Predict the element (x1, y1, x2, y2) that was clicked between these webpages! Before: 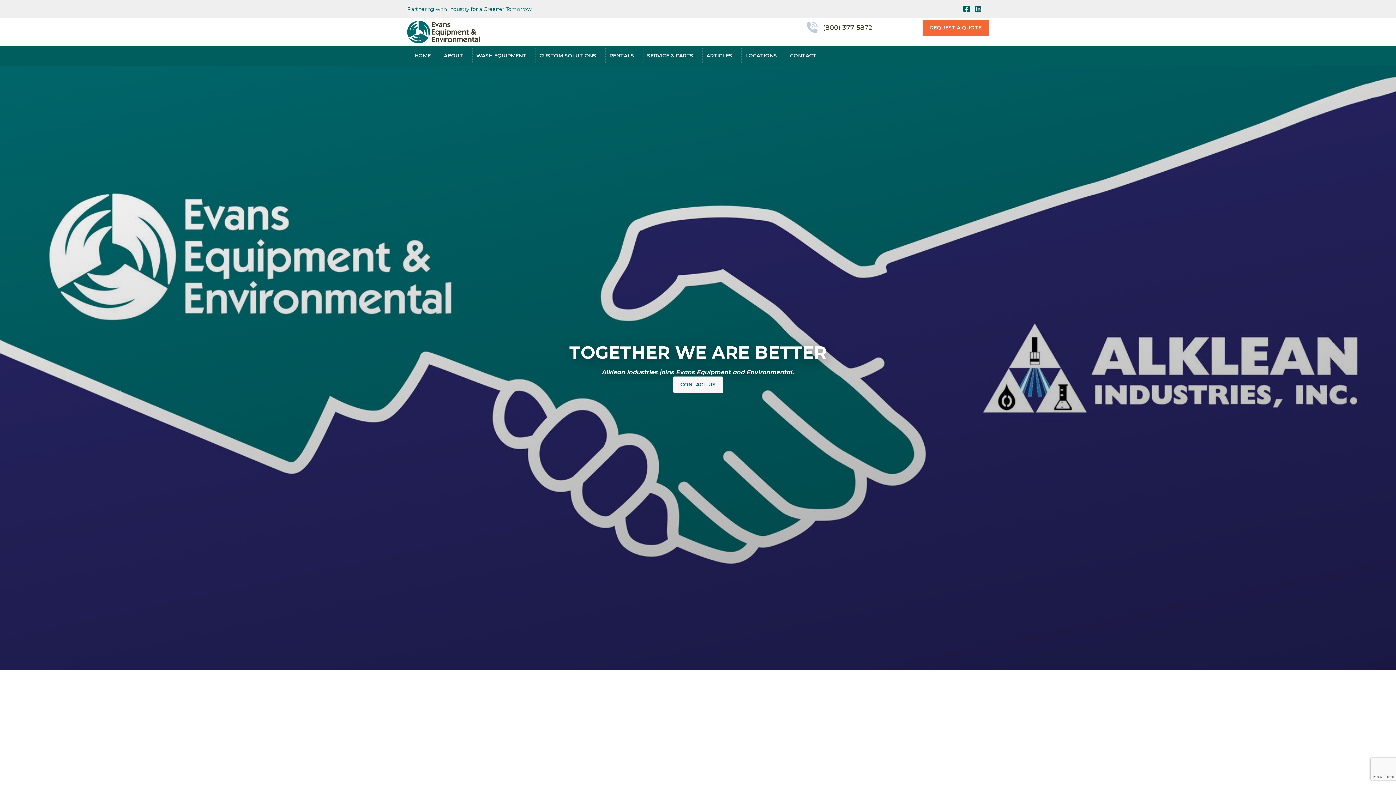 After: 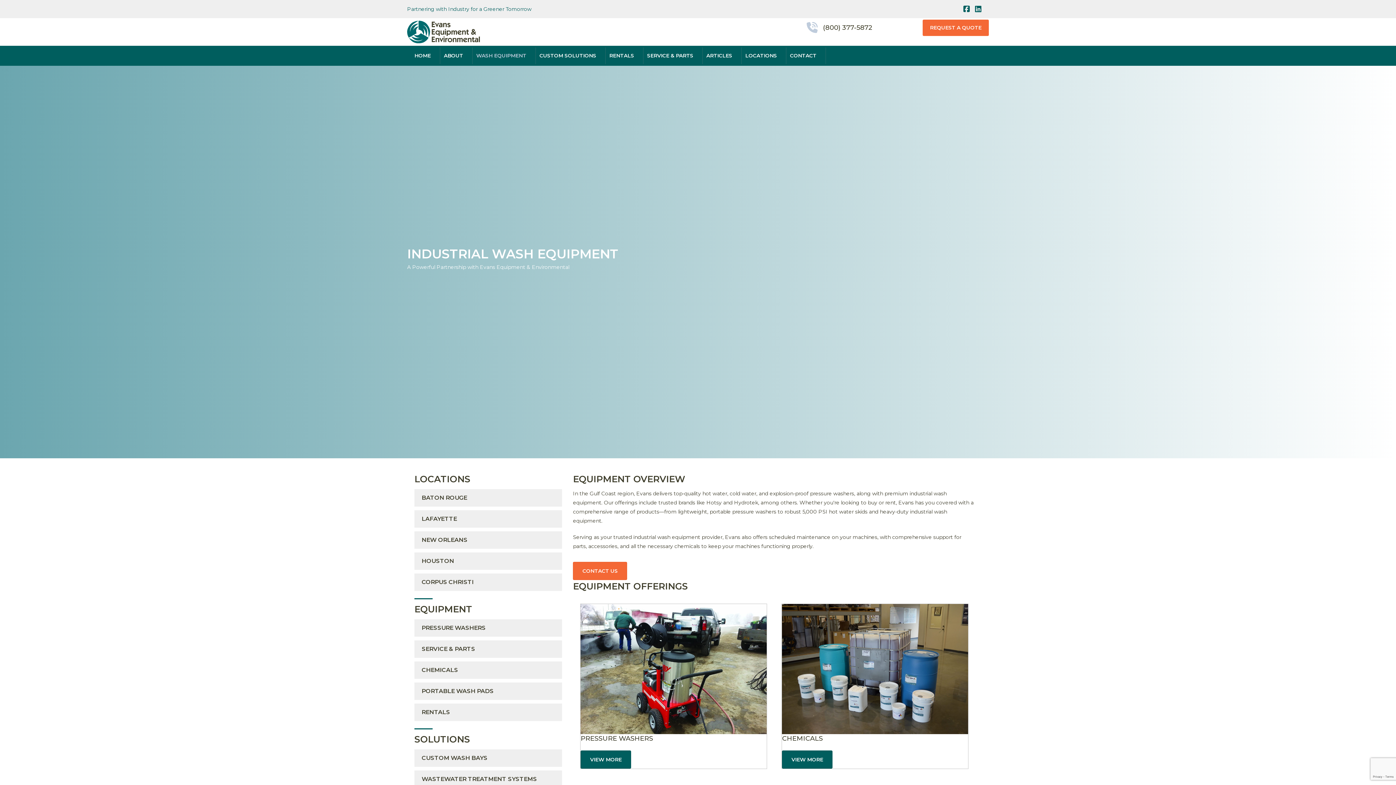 Action: bbox: (472, 47, 536, 64) label: WASH EQUIPMENT